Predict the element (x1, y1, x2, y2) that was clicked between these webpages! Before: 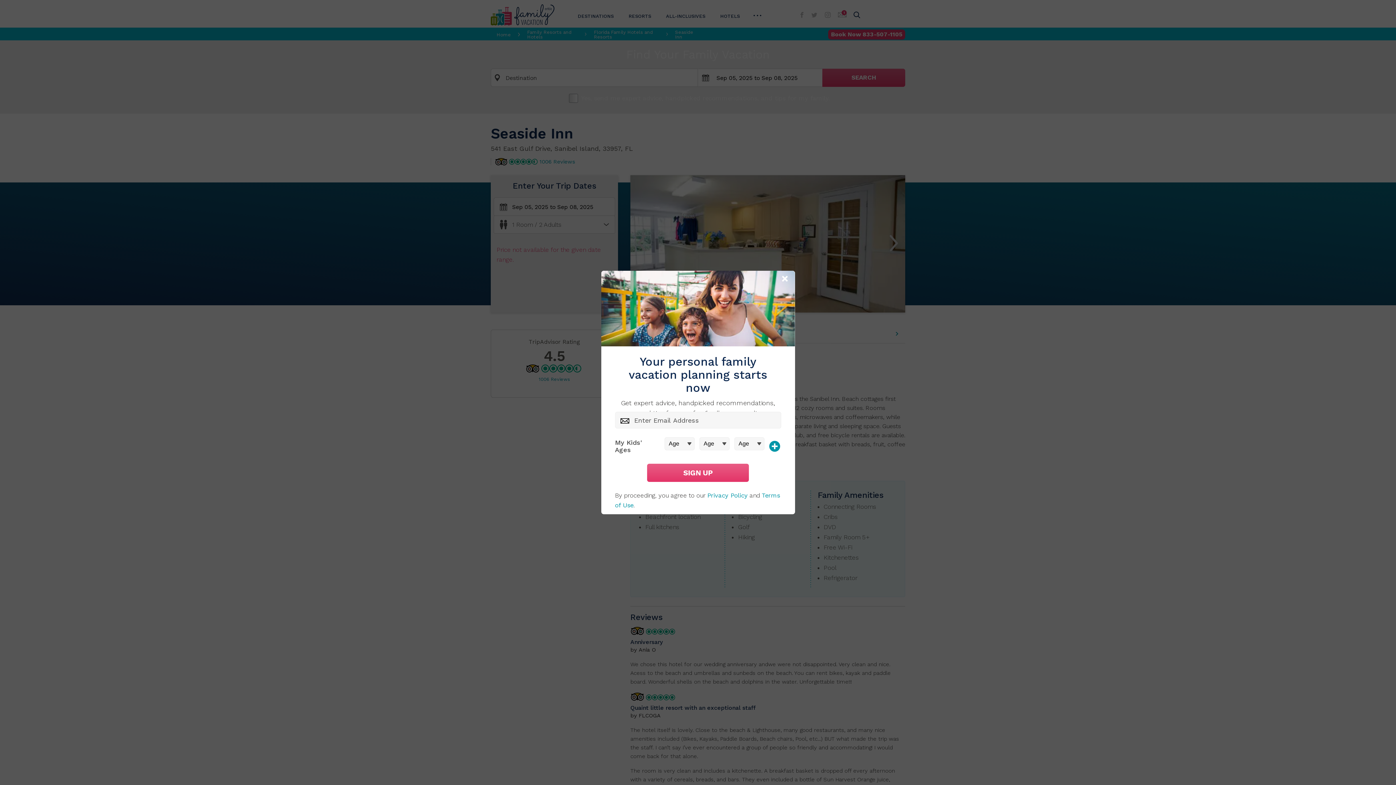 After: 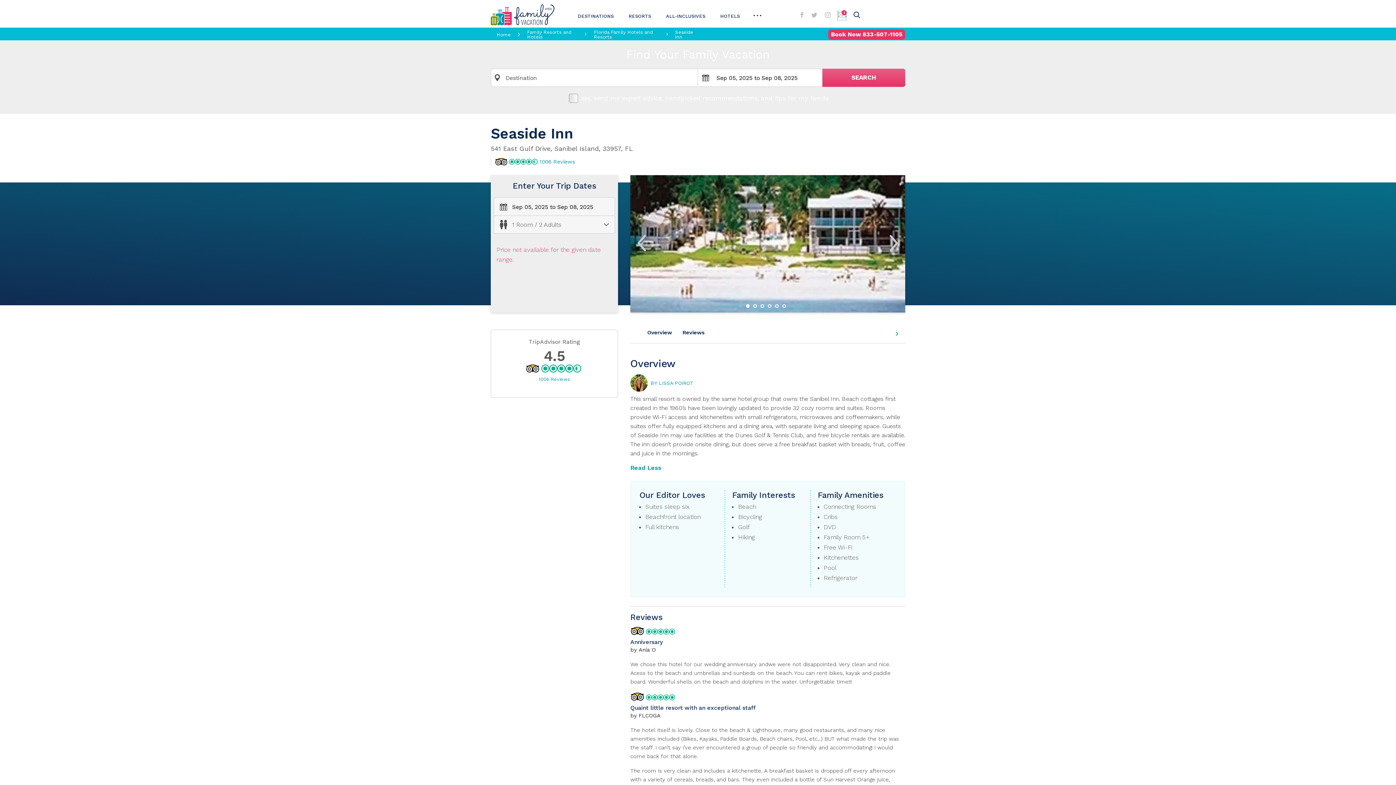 Action: bbox: (780, 274, 791, 284) label: Close Modal